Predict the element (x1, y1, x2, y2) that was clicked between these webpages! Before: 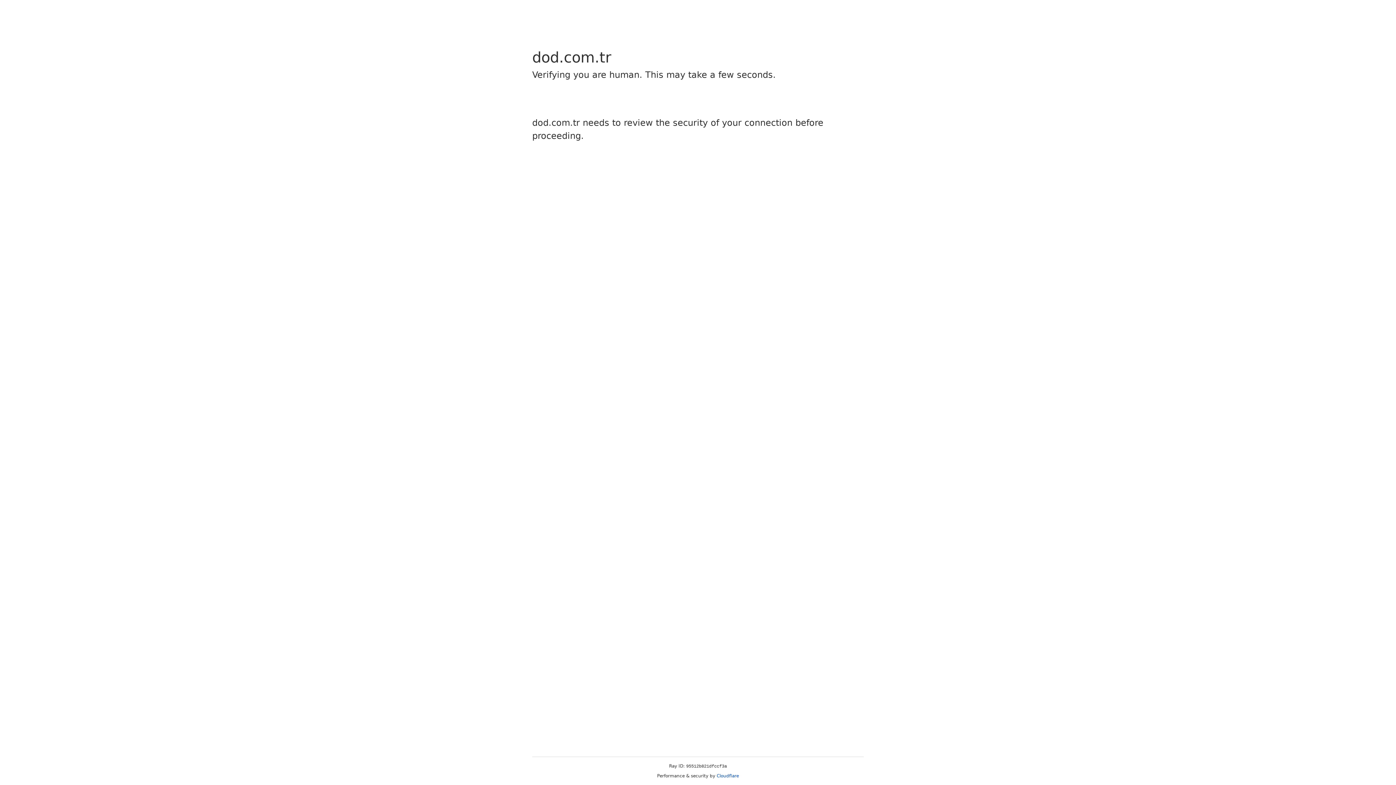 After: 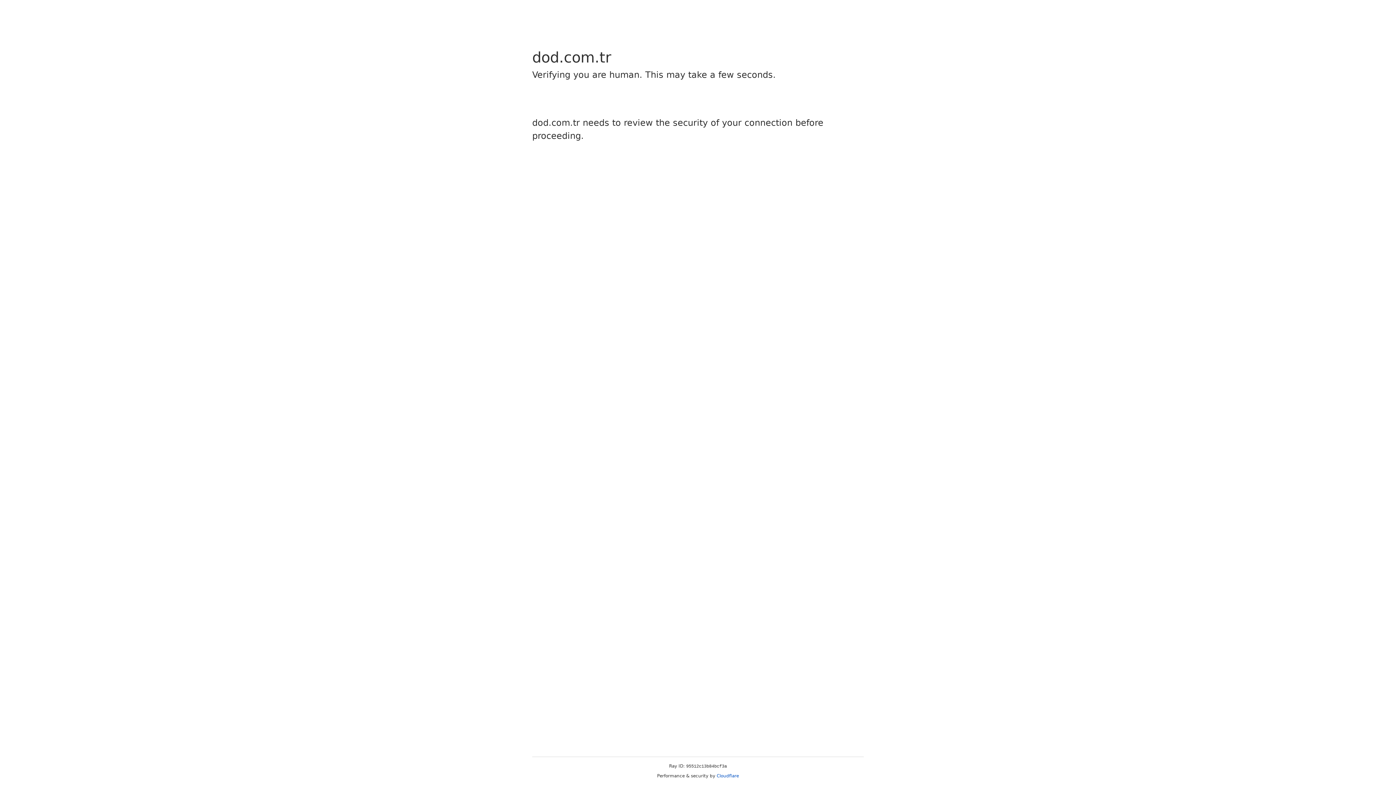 Action: bbox: (716, 773, 739, 778) label: Cloudflare